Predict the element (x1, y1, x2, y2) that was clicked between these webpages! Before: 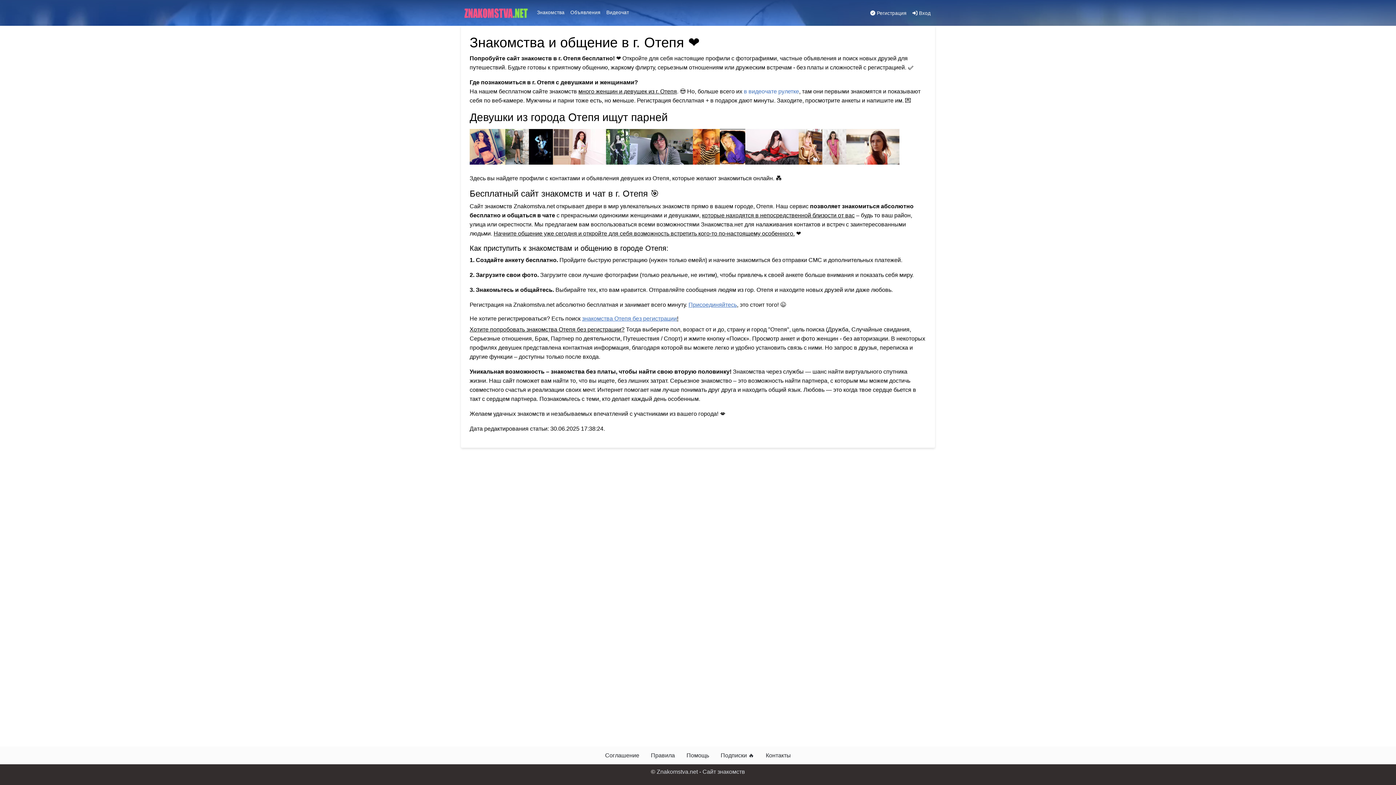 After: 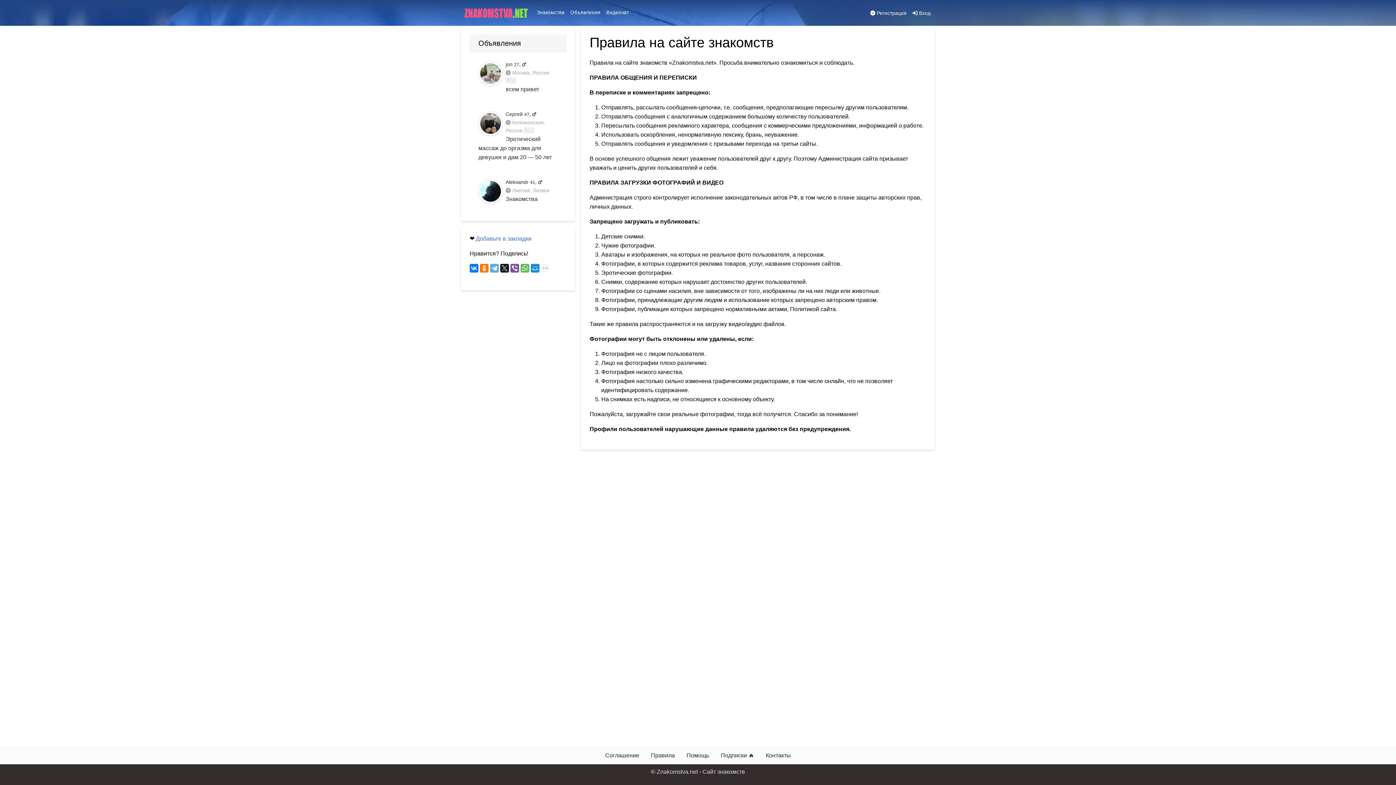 Action: label: Правила bbox: (645, 748, 680, 763)